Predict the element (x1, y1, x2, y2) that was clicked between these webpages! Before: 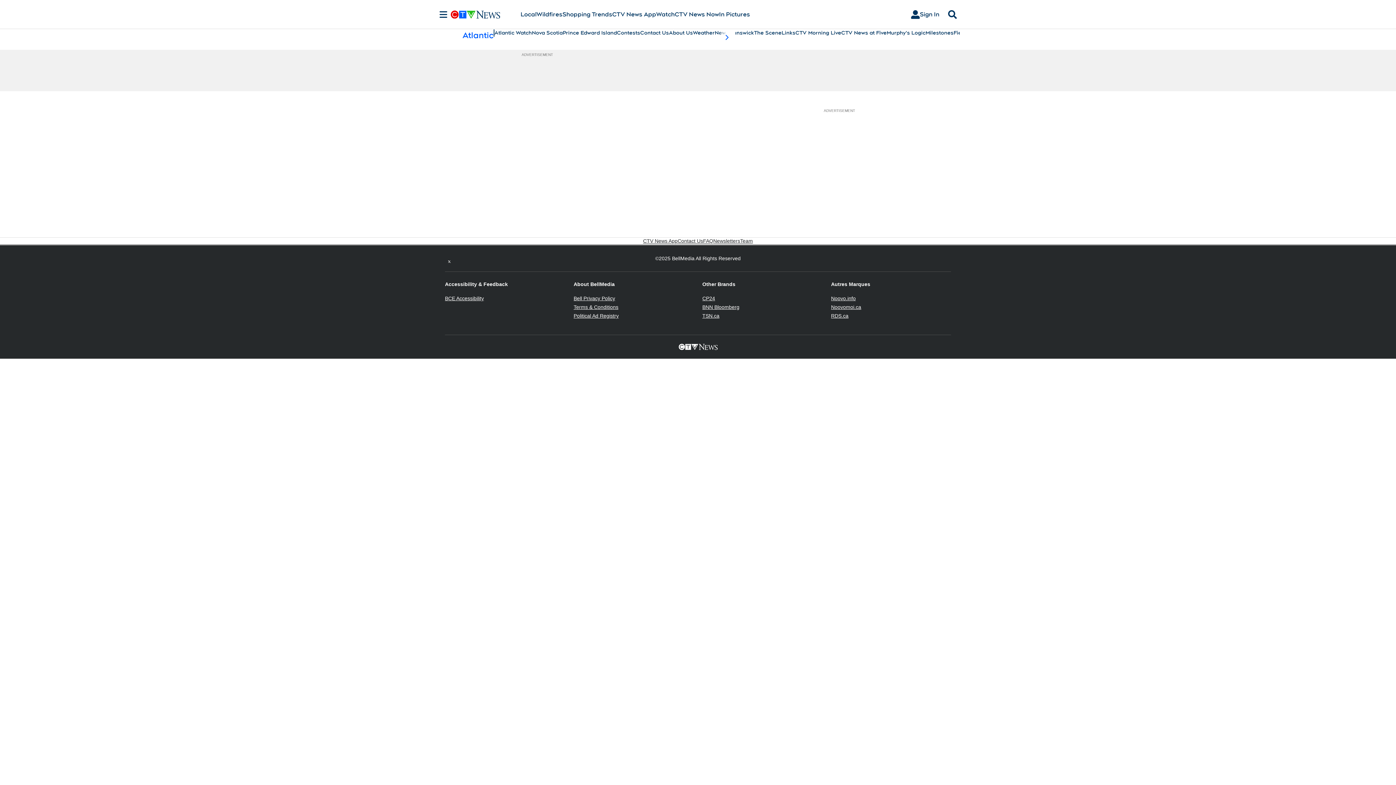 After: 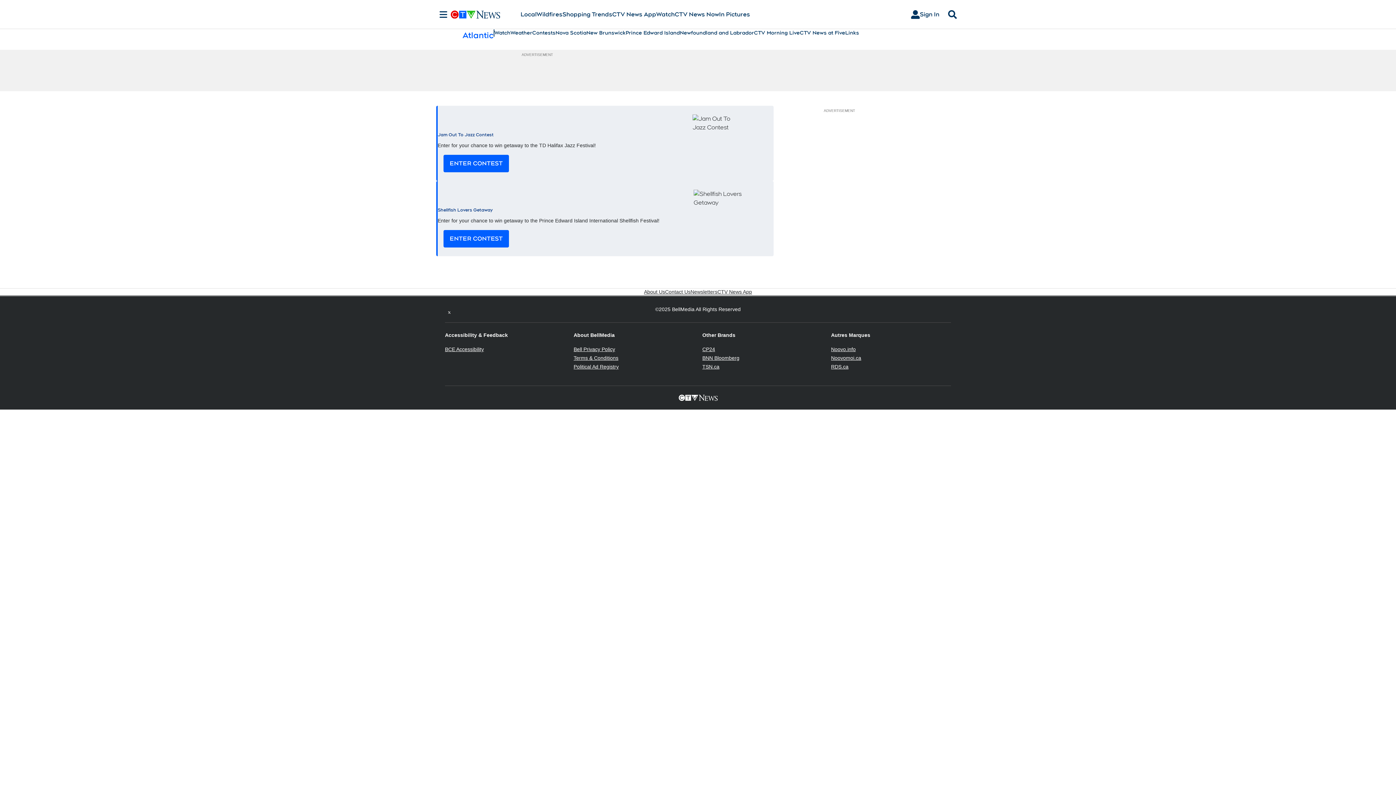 Action: bbox: (617, 29, 640, 36) label: Contests